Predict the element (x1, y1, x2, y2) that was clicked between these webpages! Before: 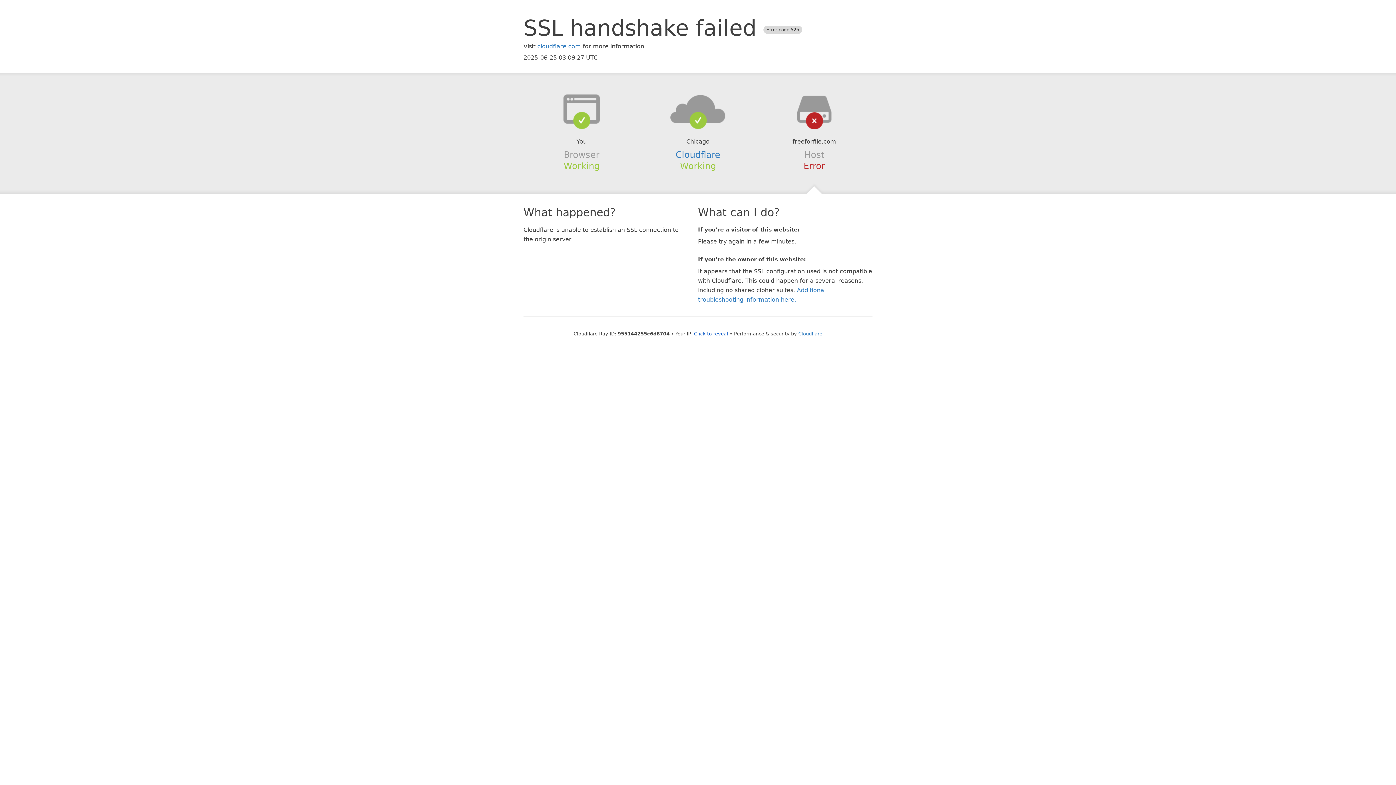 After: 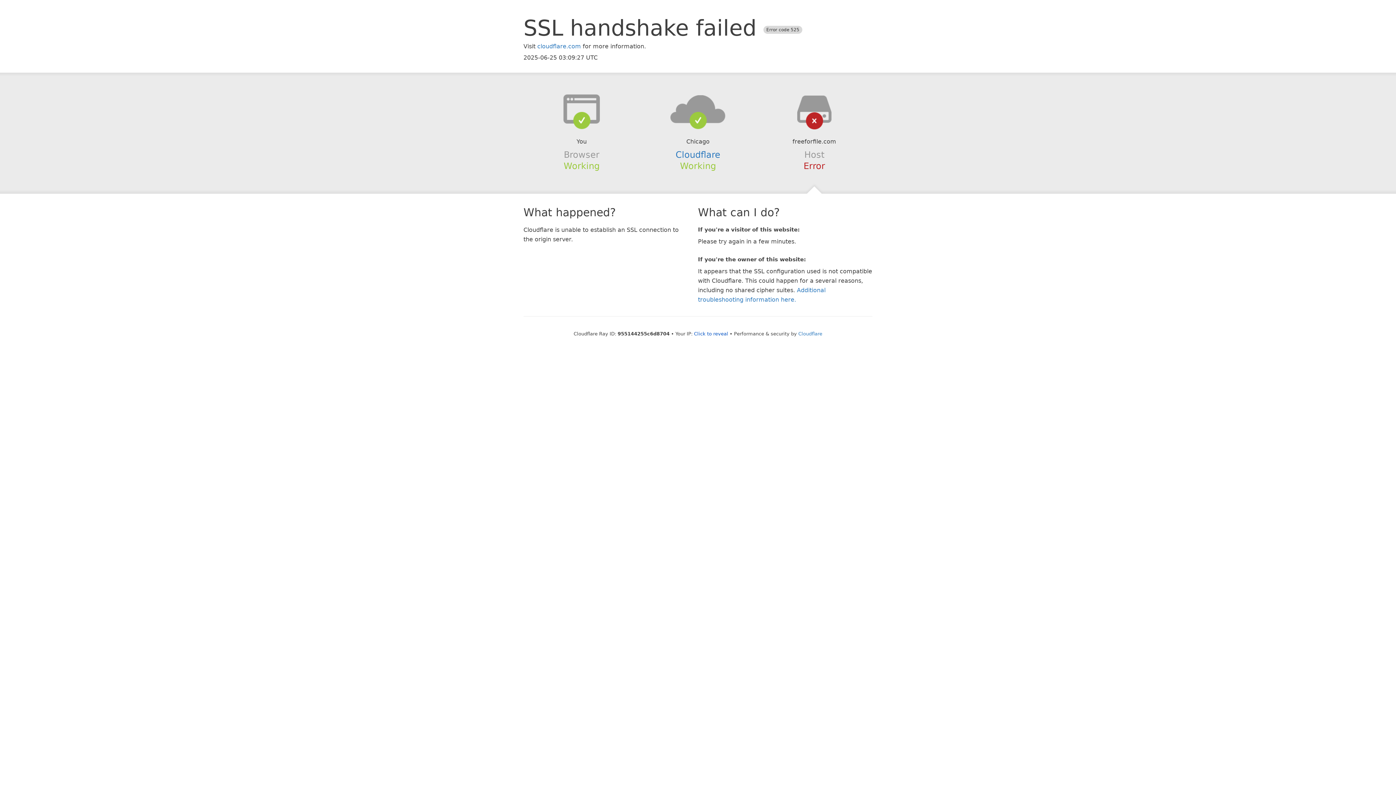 Action: bbox: (639, 94, 756, 123)